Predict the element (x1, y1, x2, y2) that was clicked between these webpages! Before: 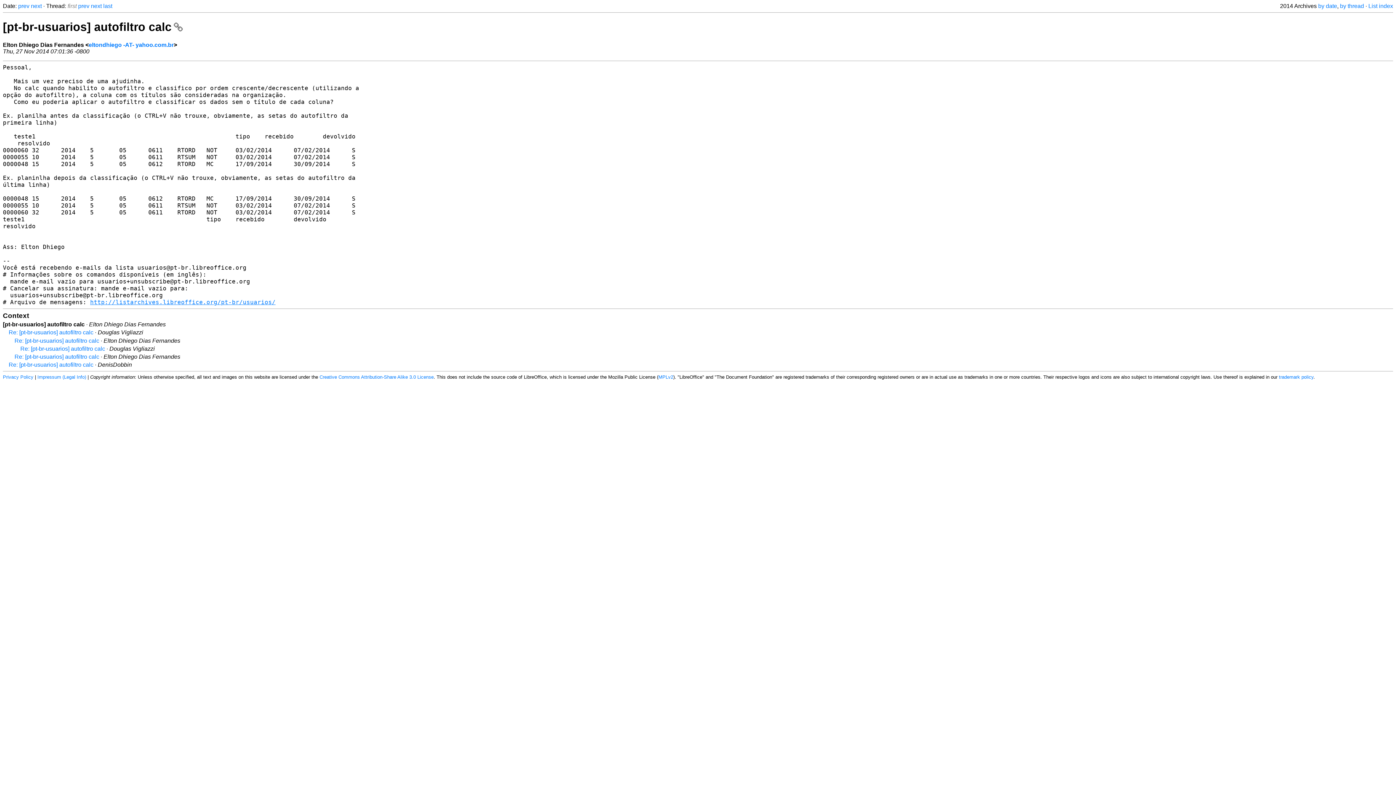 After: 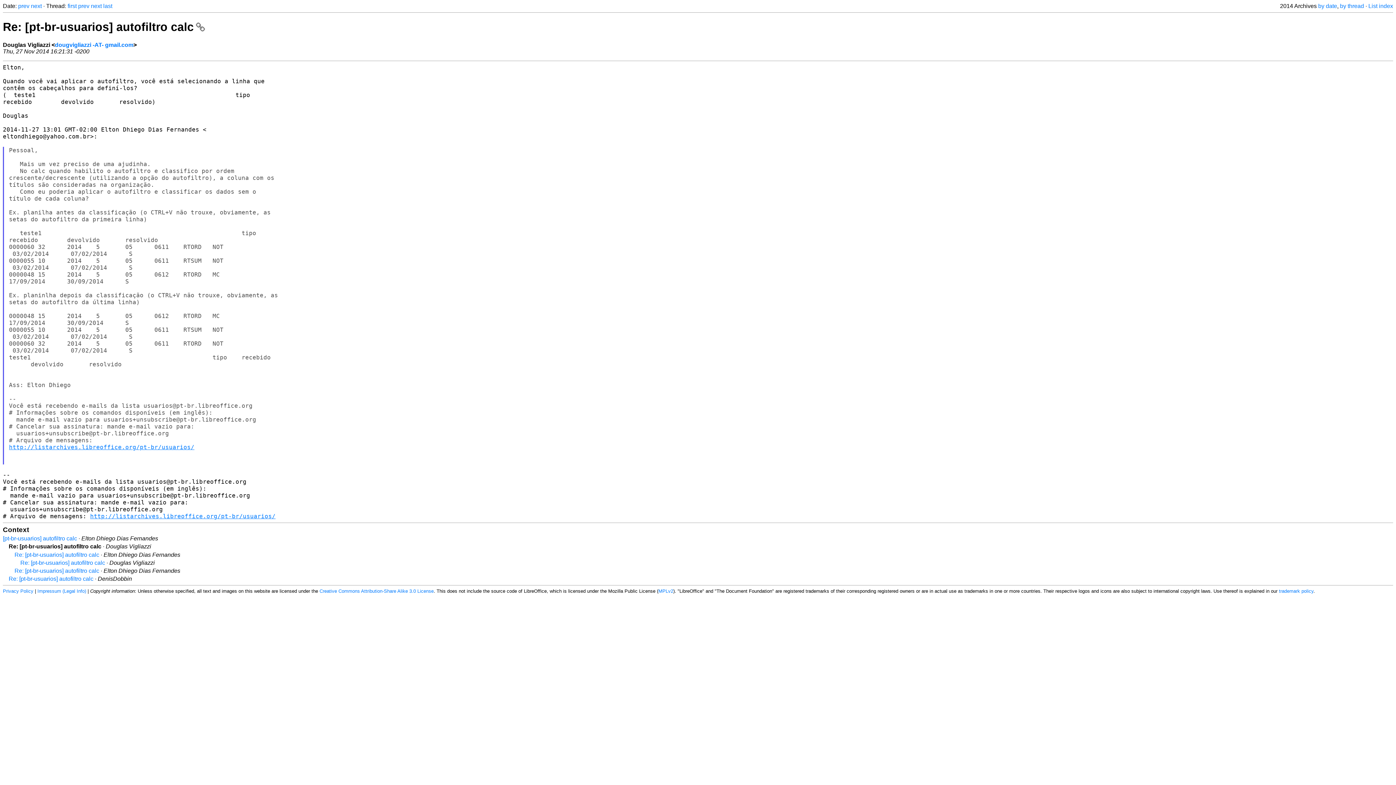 Action: label: Re: [pt-br-usuarios] autofiltro calc bbox: (8, 329, 93, 335)